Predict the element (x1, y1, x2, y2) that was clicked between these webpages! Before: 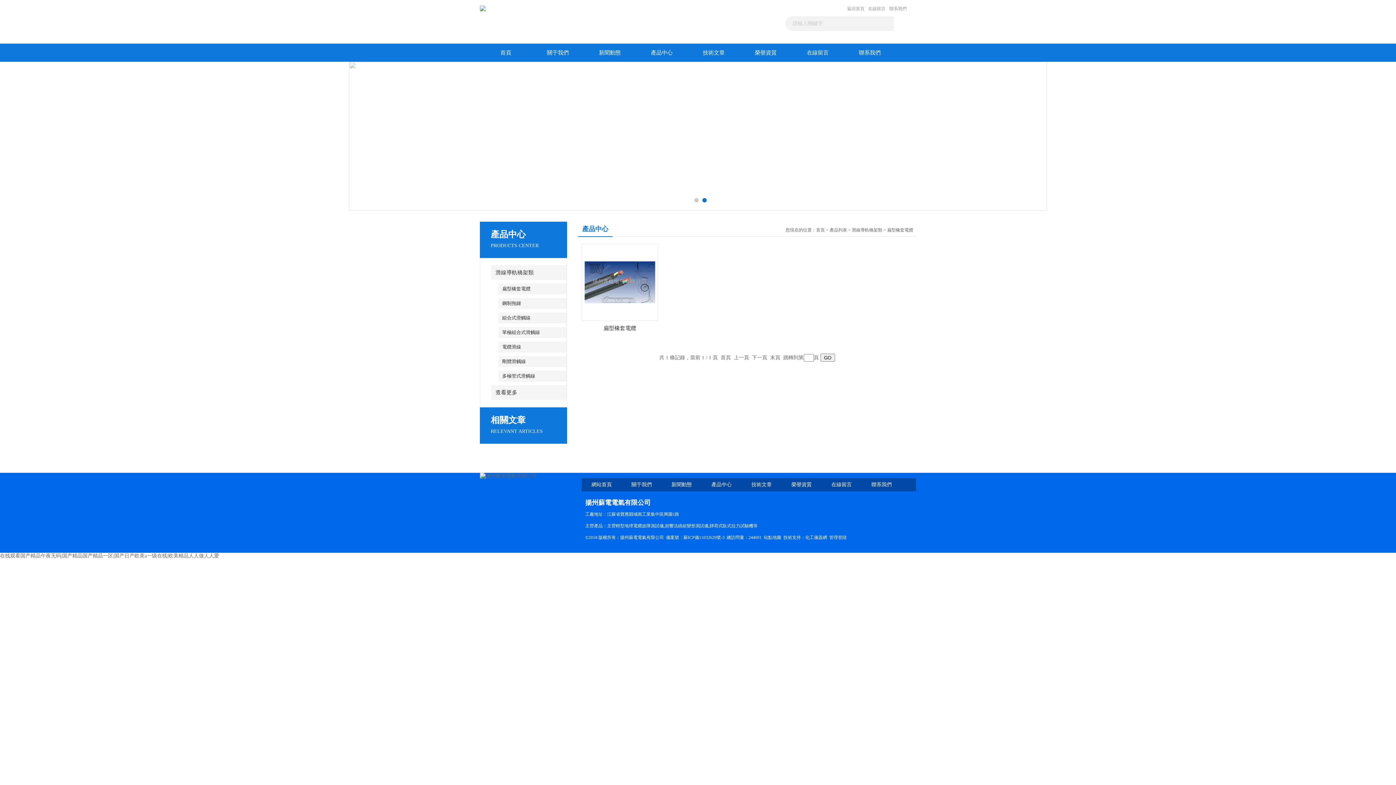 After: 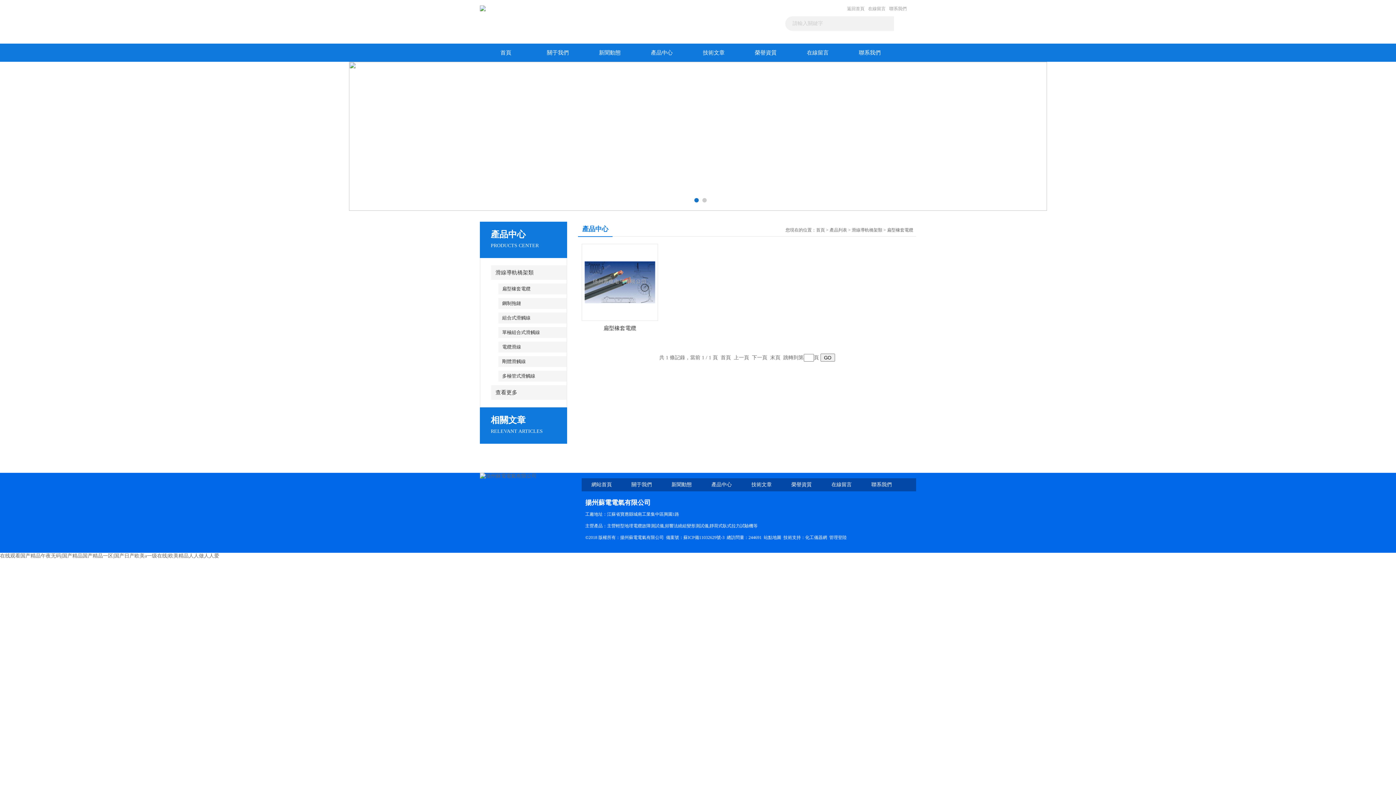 Action: label: 站點地圖 bbox: (764, 535, 781, 540)